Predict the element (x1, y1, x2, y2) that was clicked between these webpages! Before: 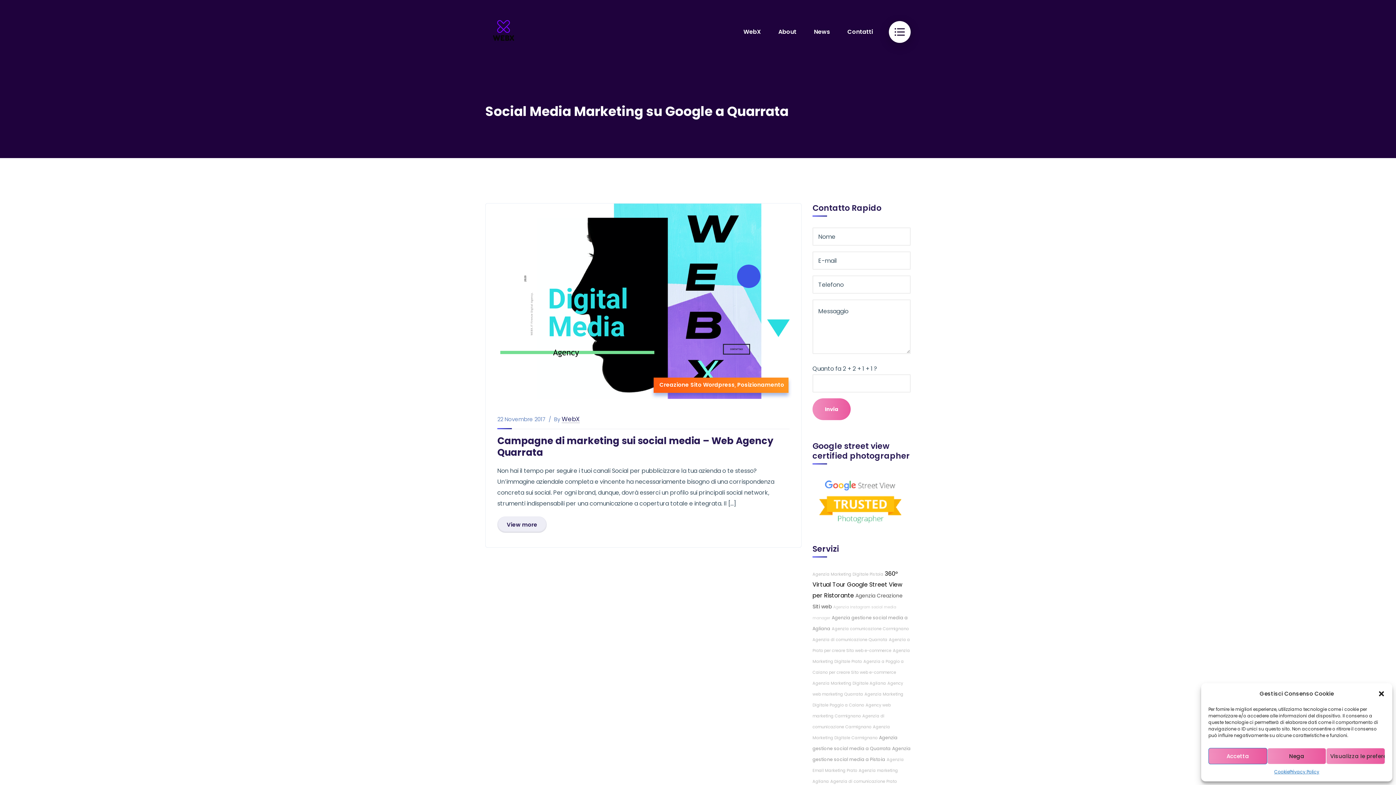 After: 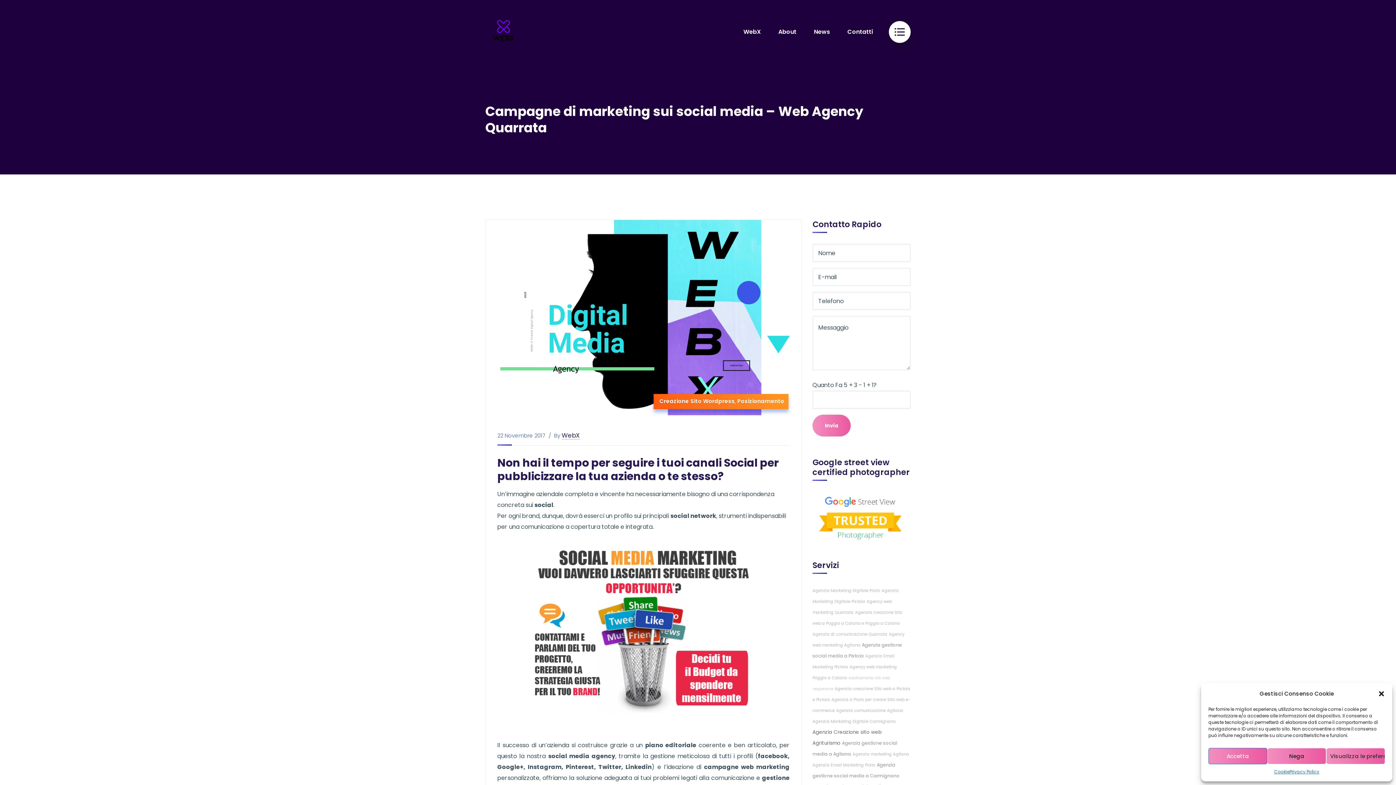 Action: bbox: (497, 434, 773, 459) label: Campagne di marketing sui social media – Web Agency Quarrata